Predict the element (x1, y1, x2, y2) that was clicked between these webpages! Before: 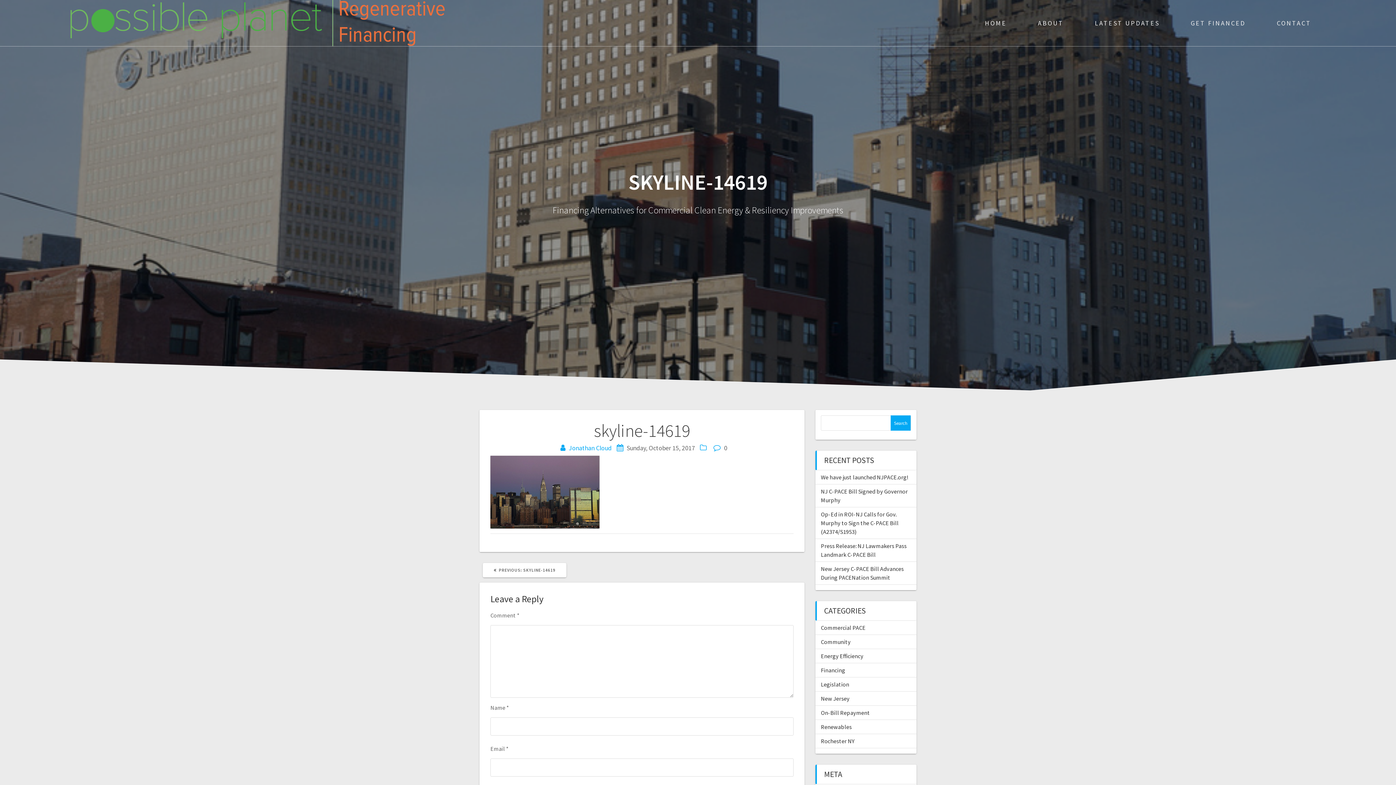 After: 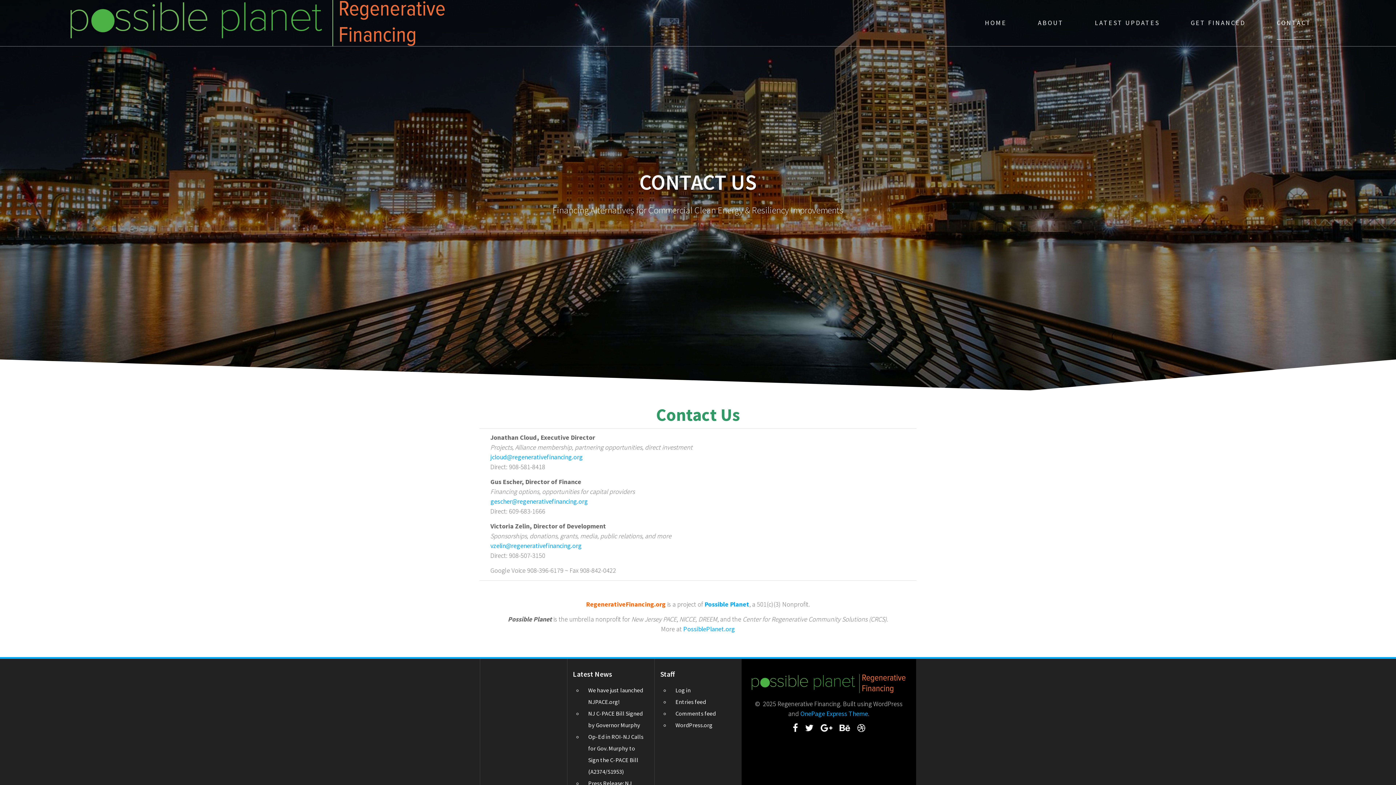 Action: label: CONTACT bbox: (1277, 6, 1311, 39)